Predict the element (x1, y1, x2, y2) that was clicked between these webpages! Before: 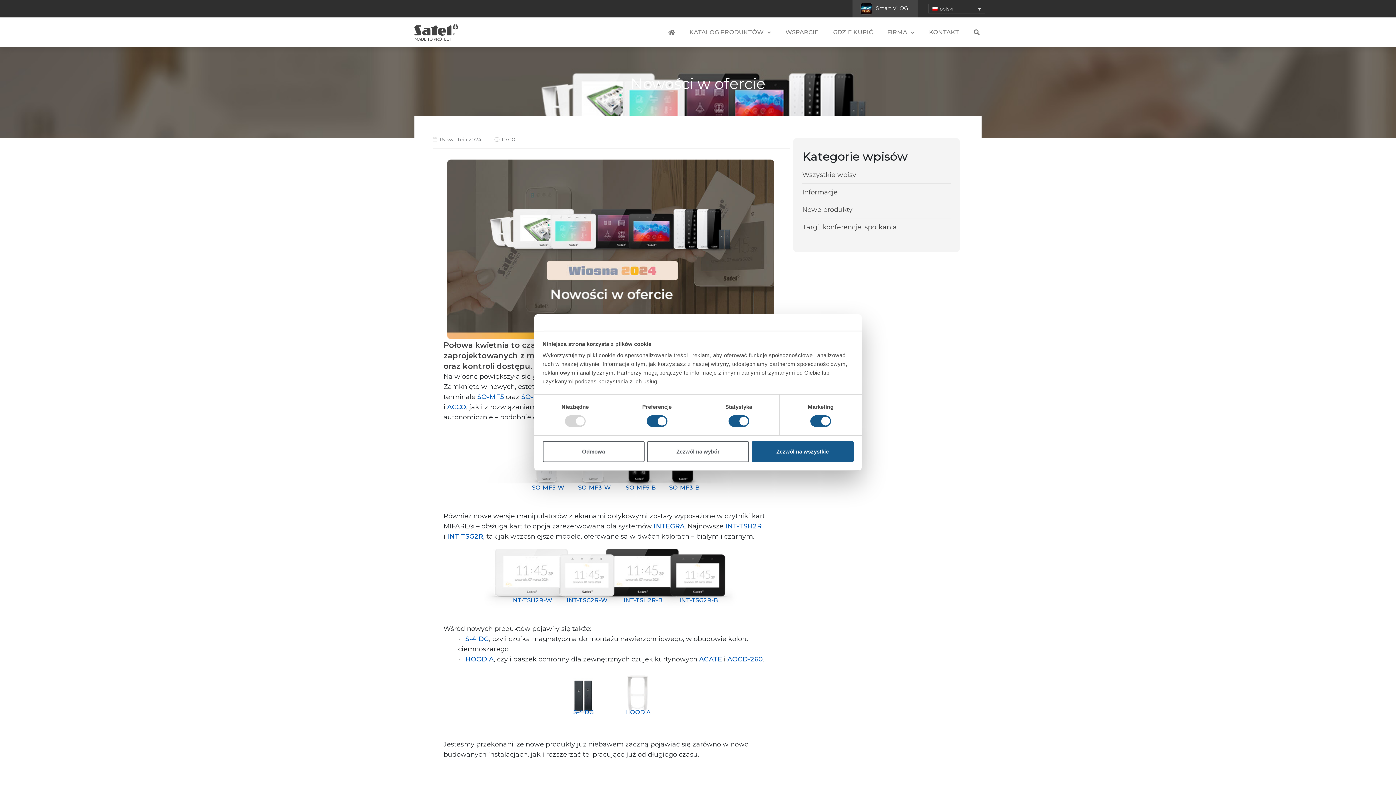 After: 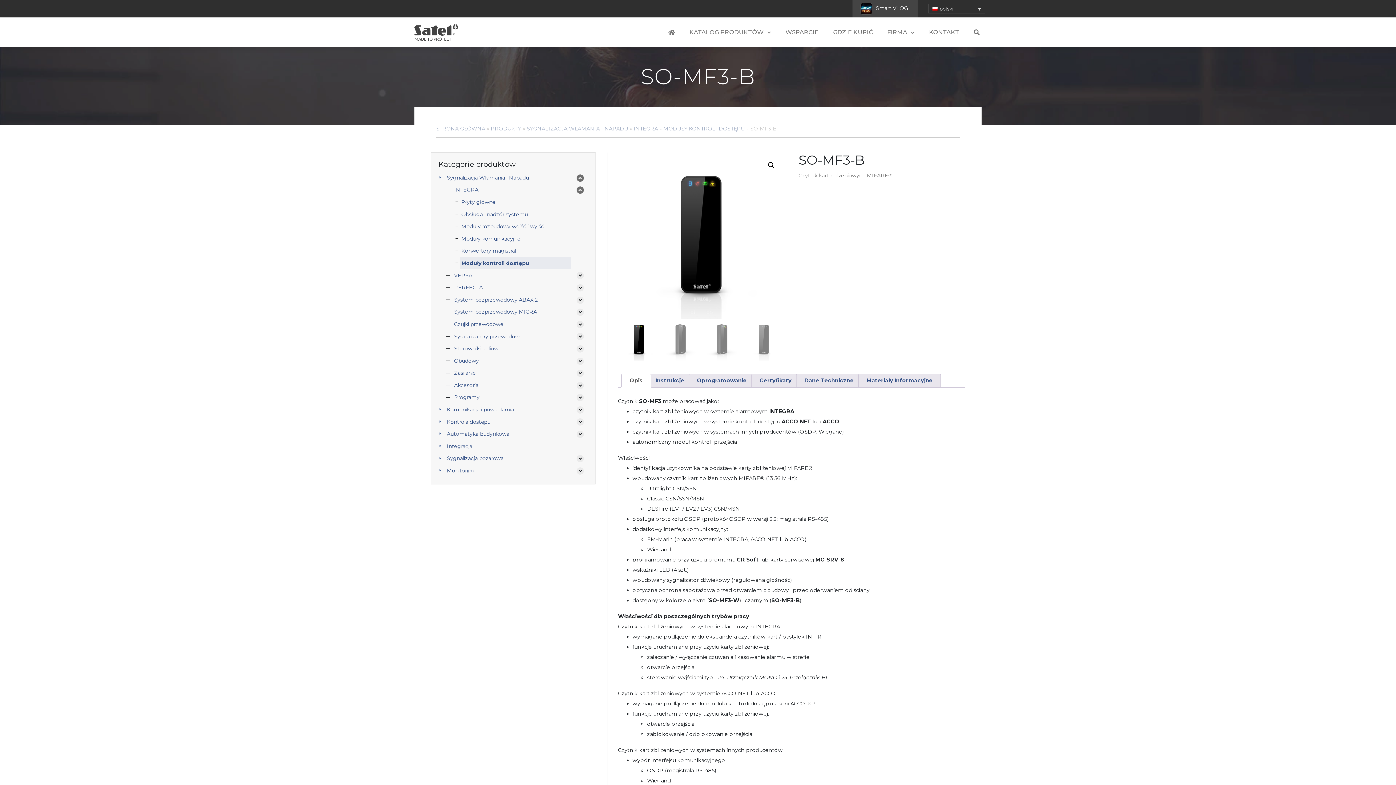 Action: label: SO-MF3-B bbox: (669, 484, 699, 491)